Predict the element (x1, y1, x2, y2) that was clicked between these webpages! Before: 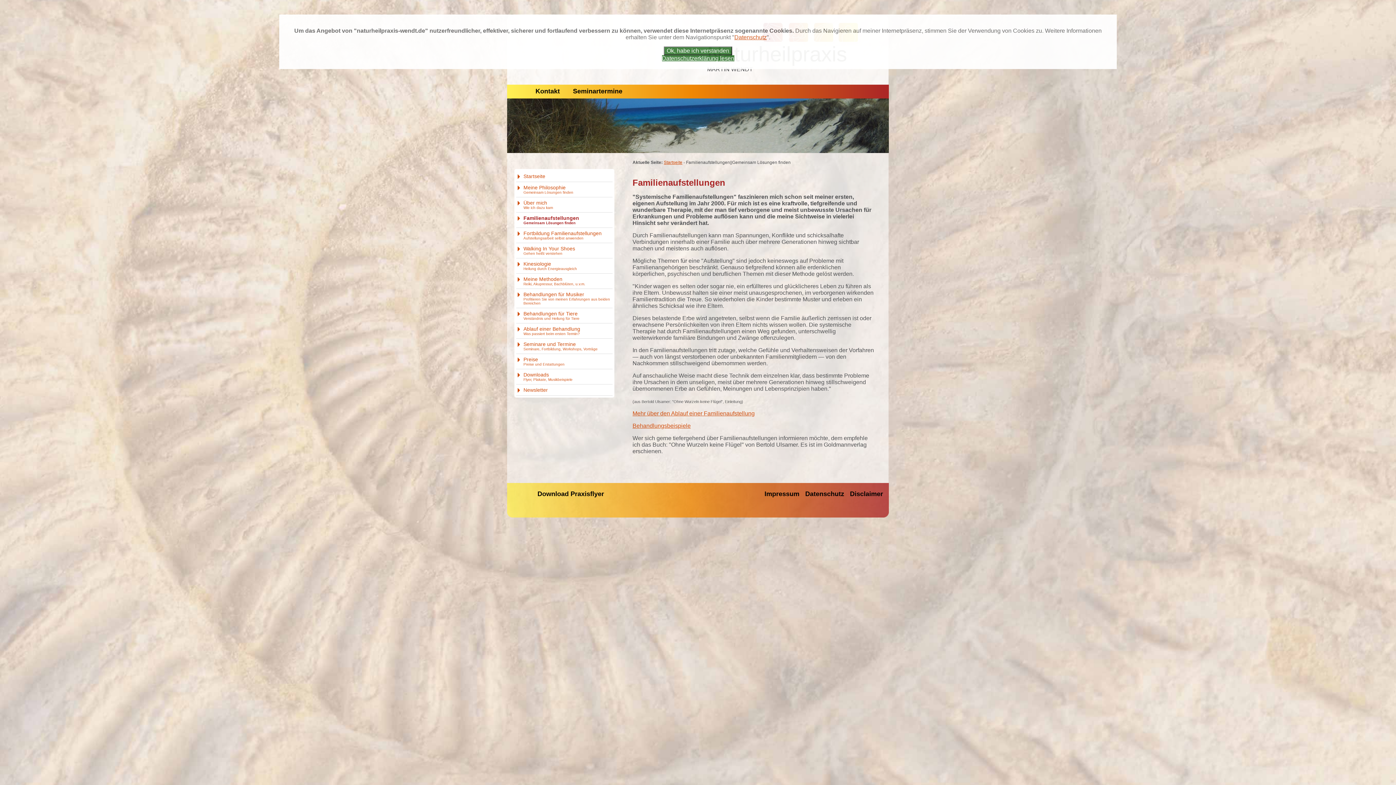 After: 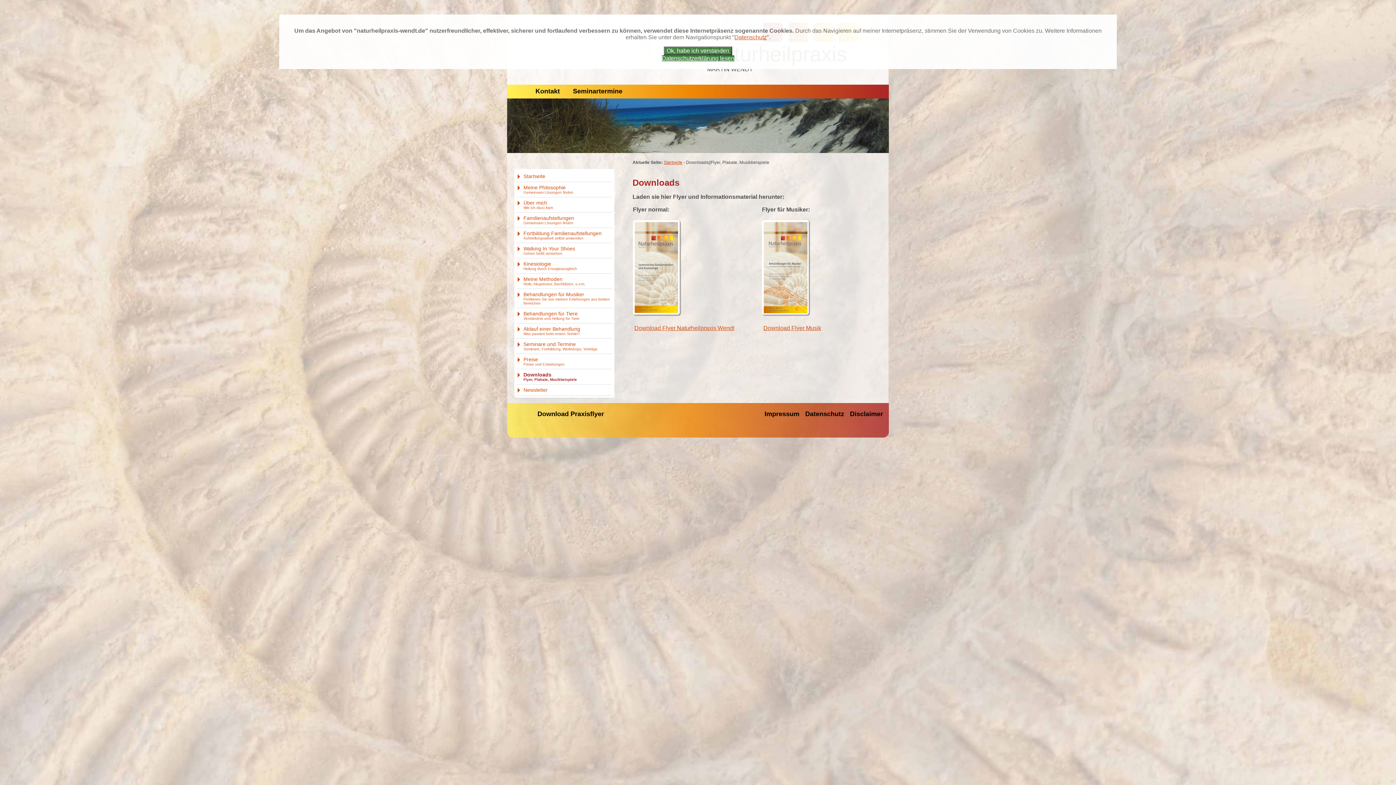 Action: label: Download Praxisflyer bbox: (534, 489, 607, 499)